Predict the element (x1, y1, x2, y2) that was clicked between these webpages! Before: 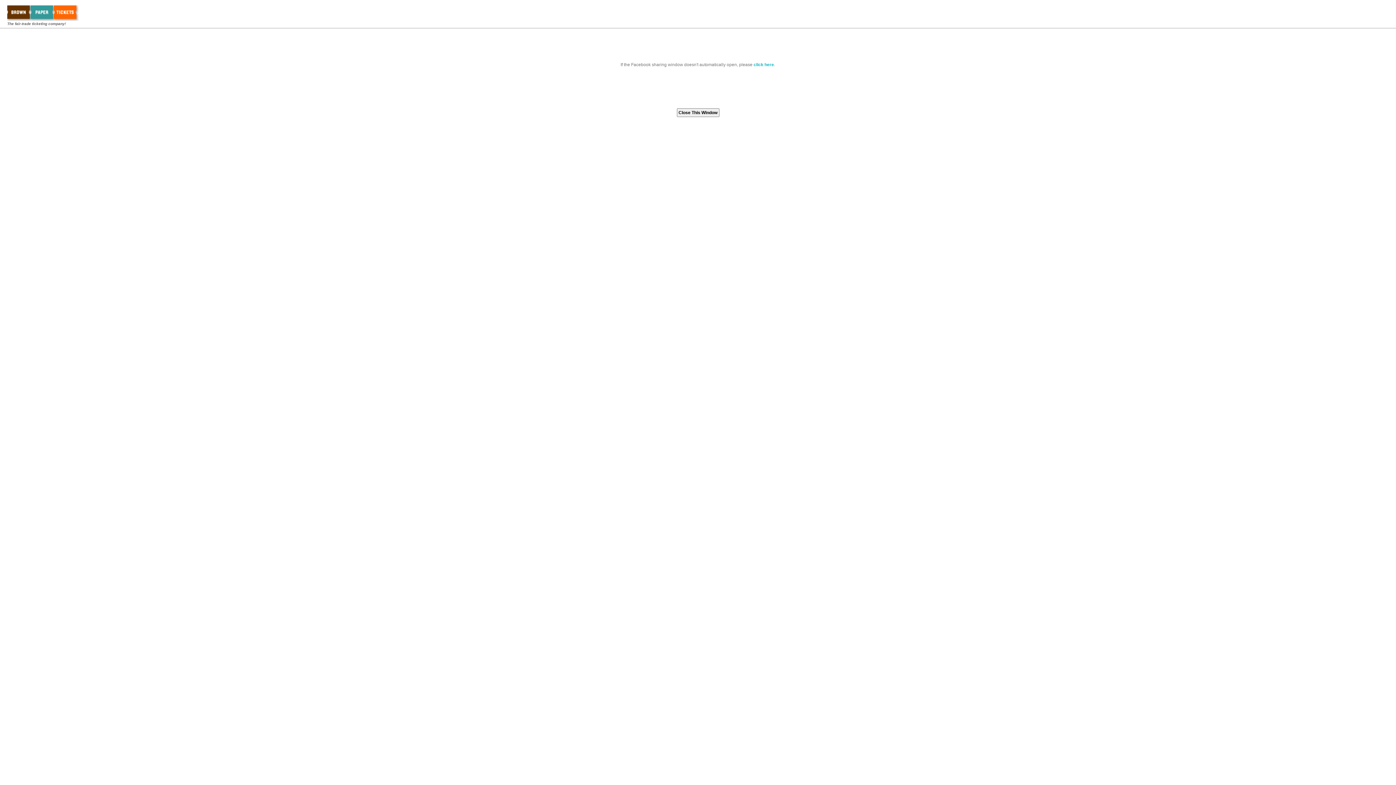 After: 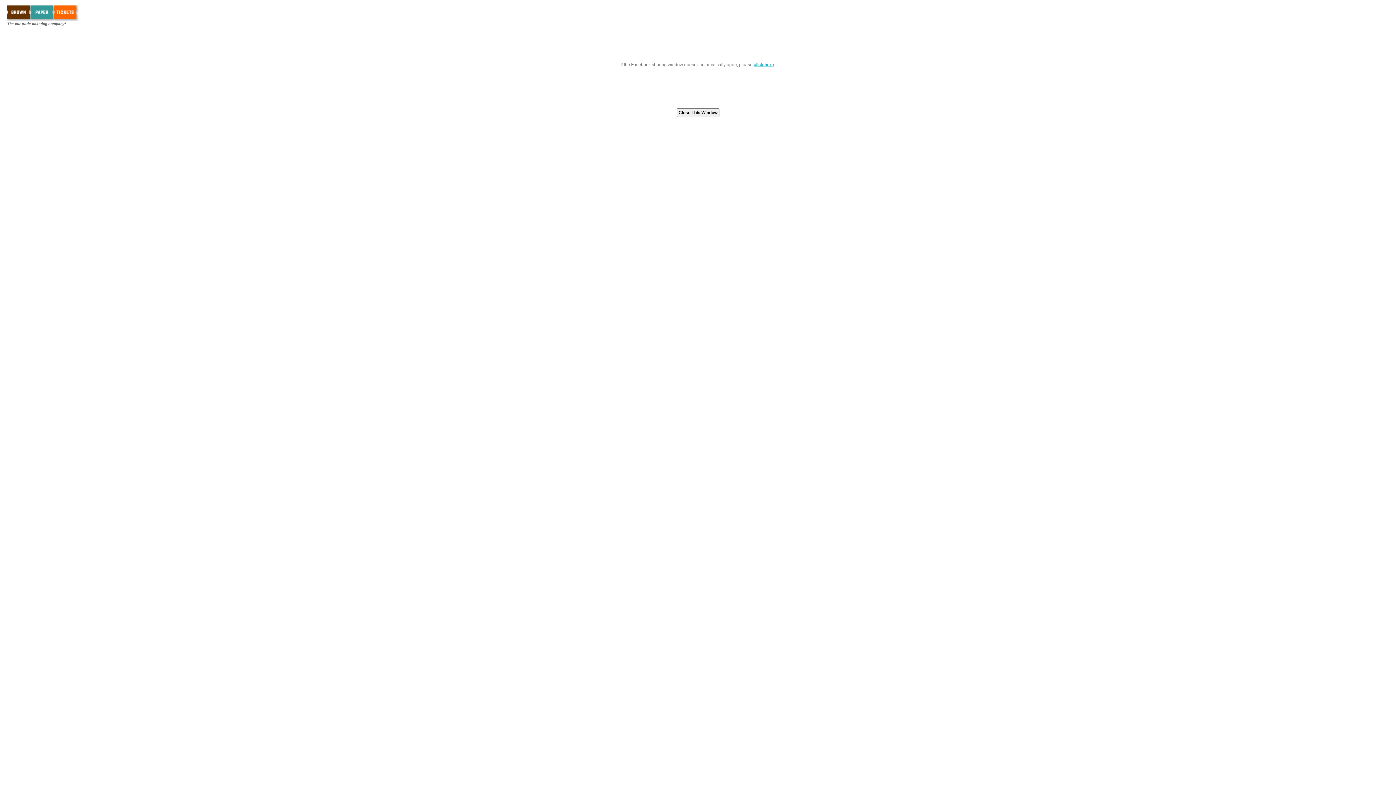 Action: bbox: (753, 62, 774, 67) label: click here